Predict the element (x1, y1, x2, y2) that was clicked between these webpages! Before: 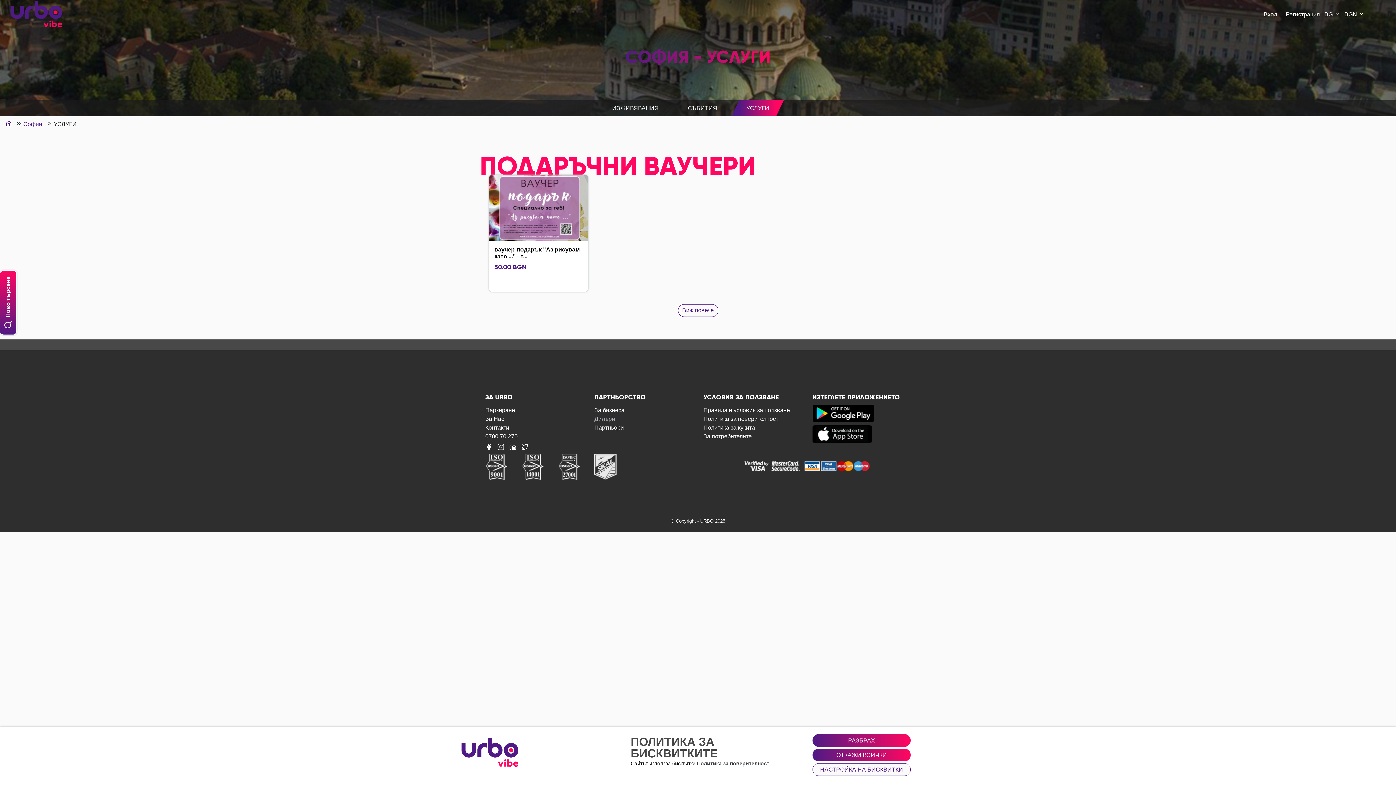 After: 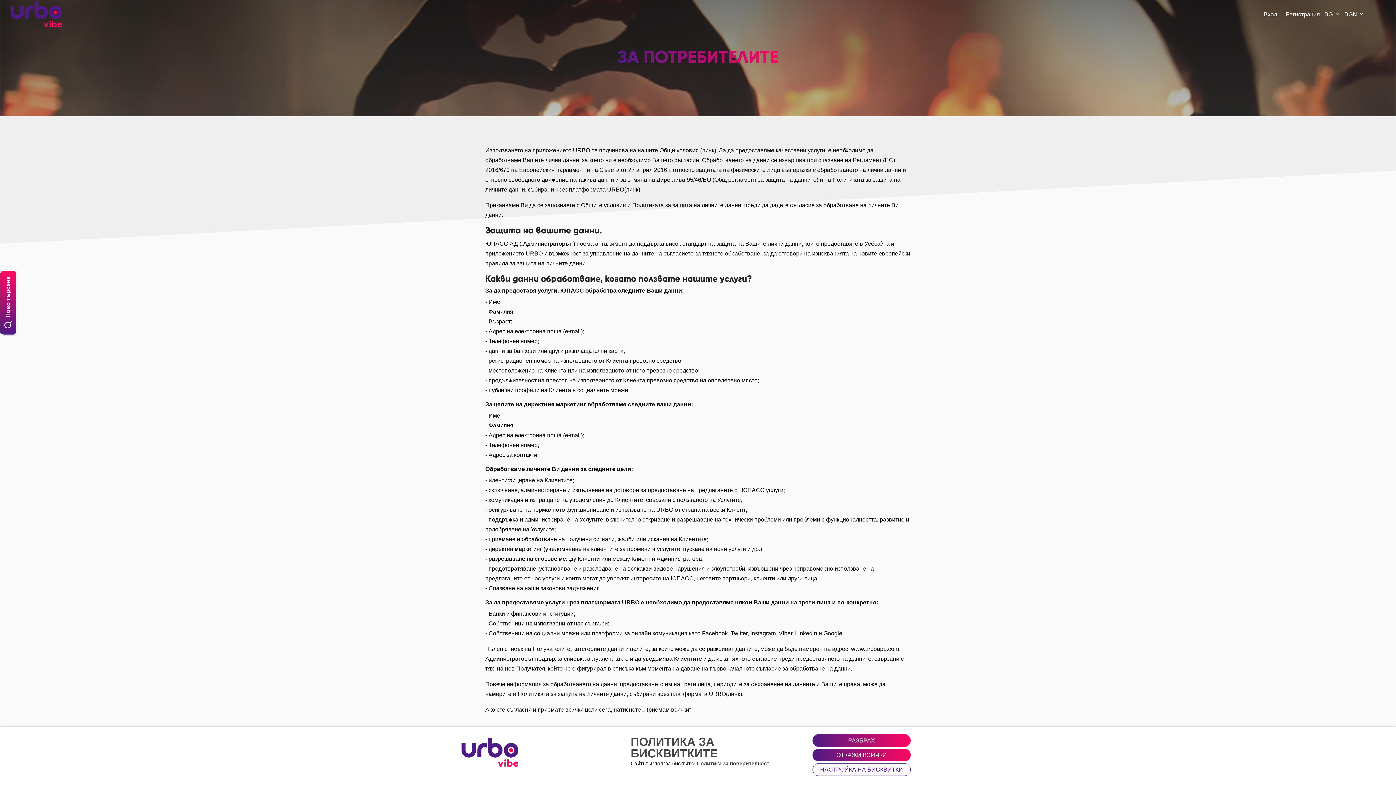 Action: bbox: (703, 432, 752, 439) label: За потребителите